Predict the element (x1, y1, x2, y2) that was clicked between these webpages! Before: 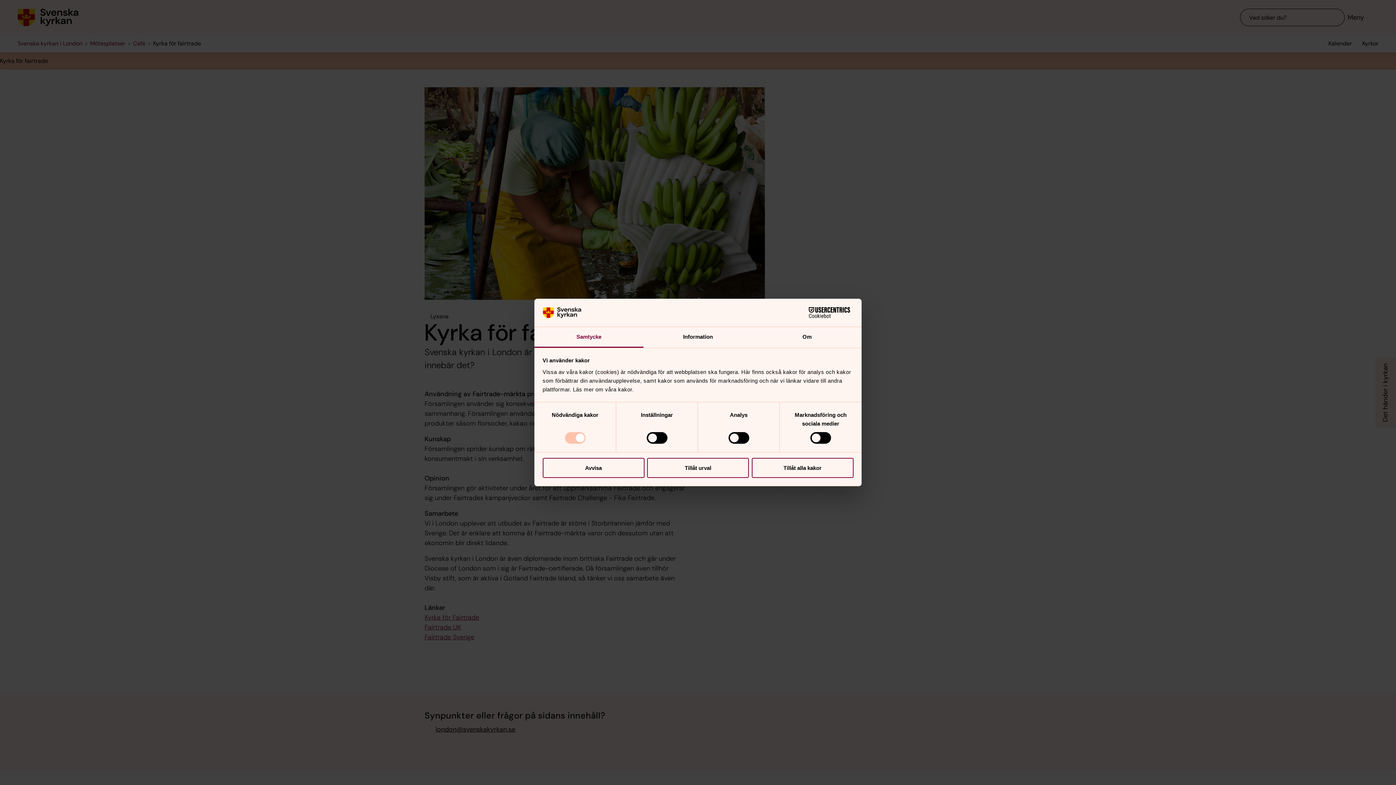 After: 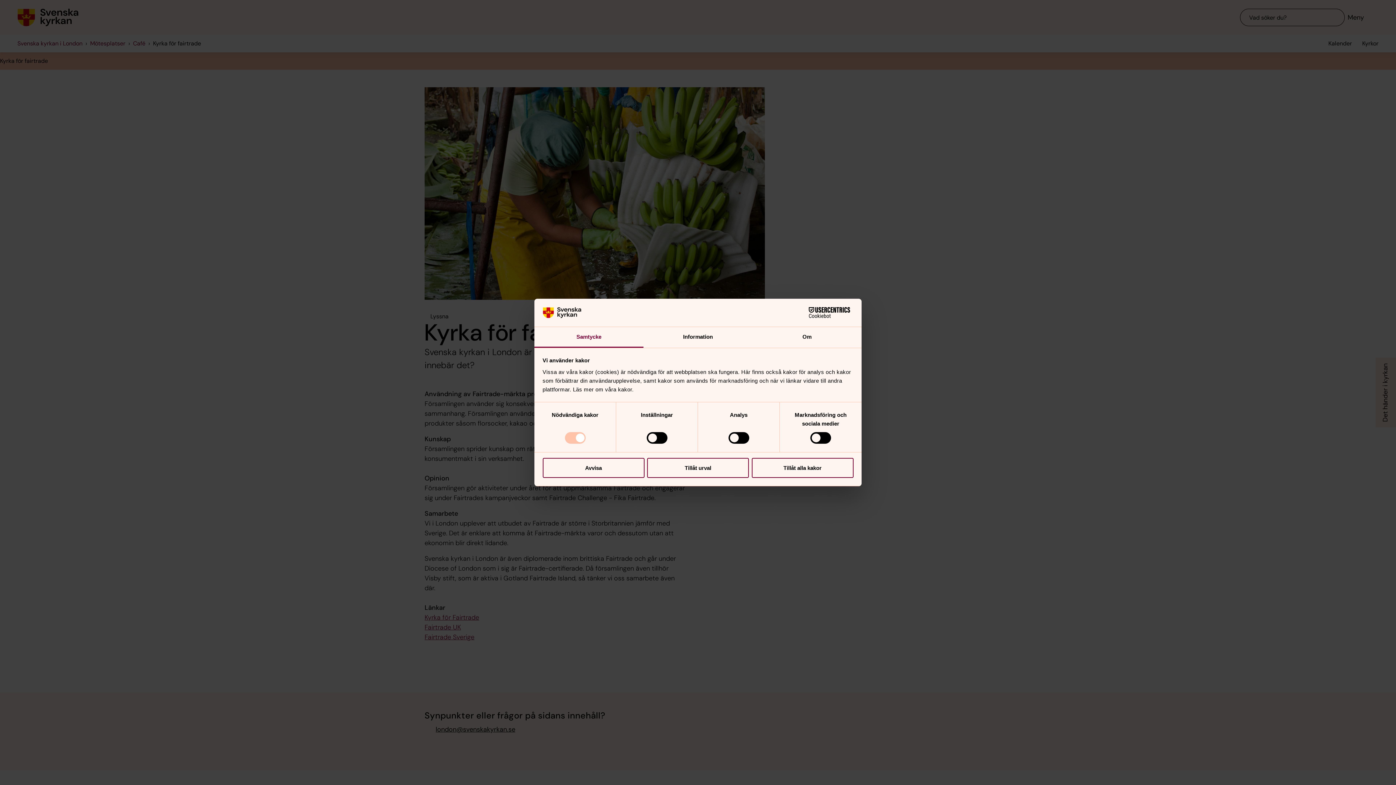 Action: bbox: (534, 327, 643, 347) label: Samtycke